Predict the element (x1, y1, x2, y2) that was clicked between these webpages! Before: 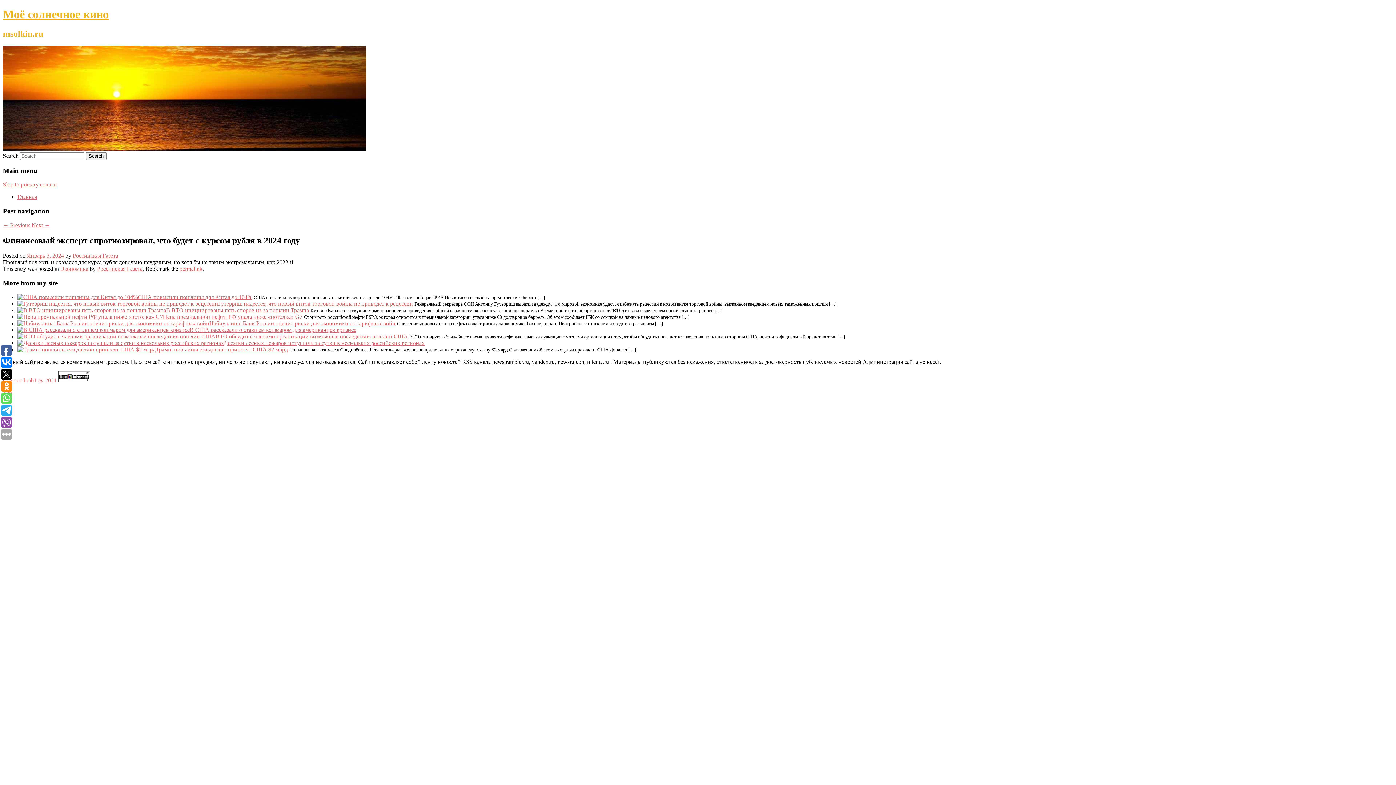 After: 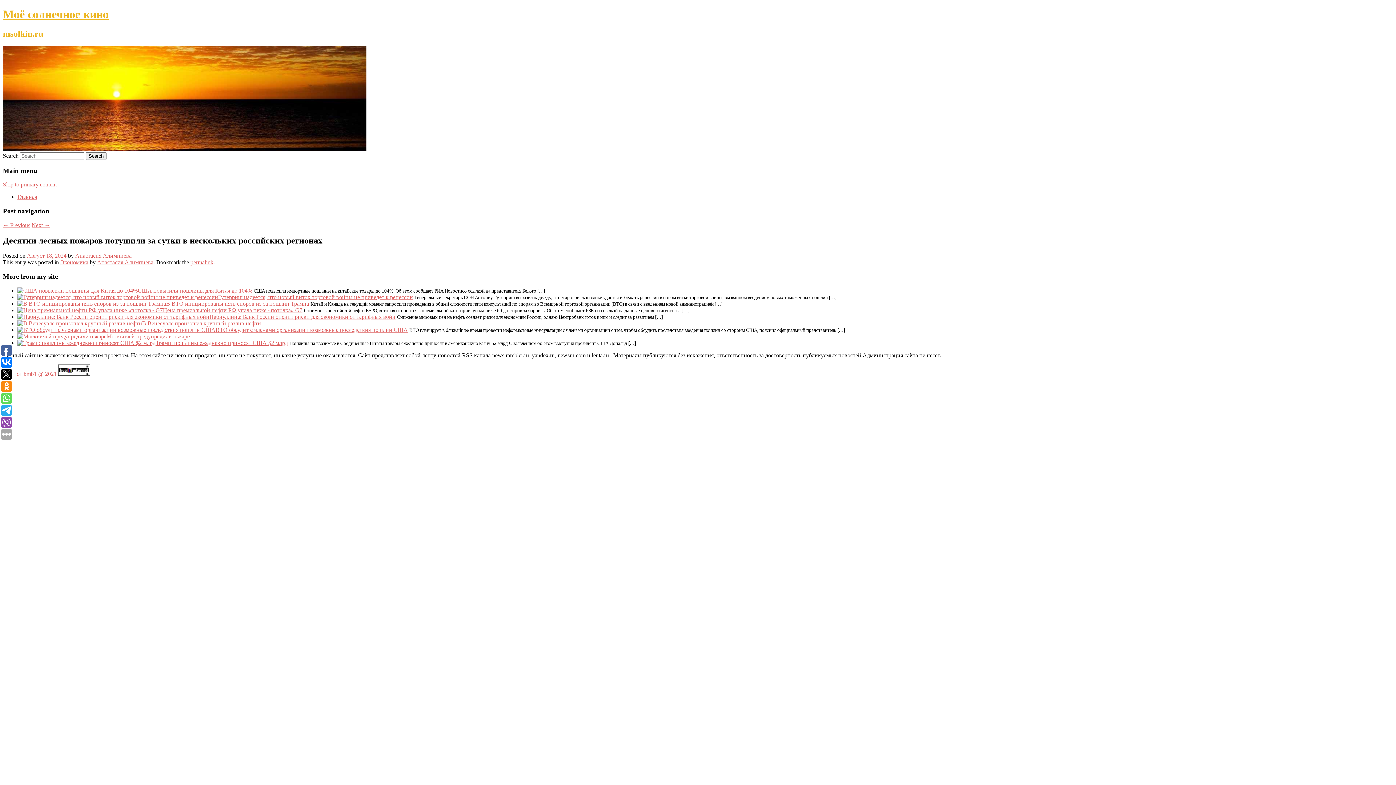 Action: bbox: (224, 339, 424, 346) label: Десятки лесных пожаров потушили за сутки в нескольких российских регионах